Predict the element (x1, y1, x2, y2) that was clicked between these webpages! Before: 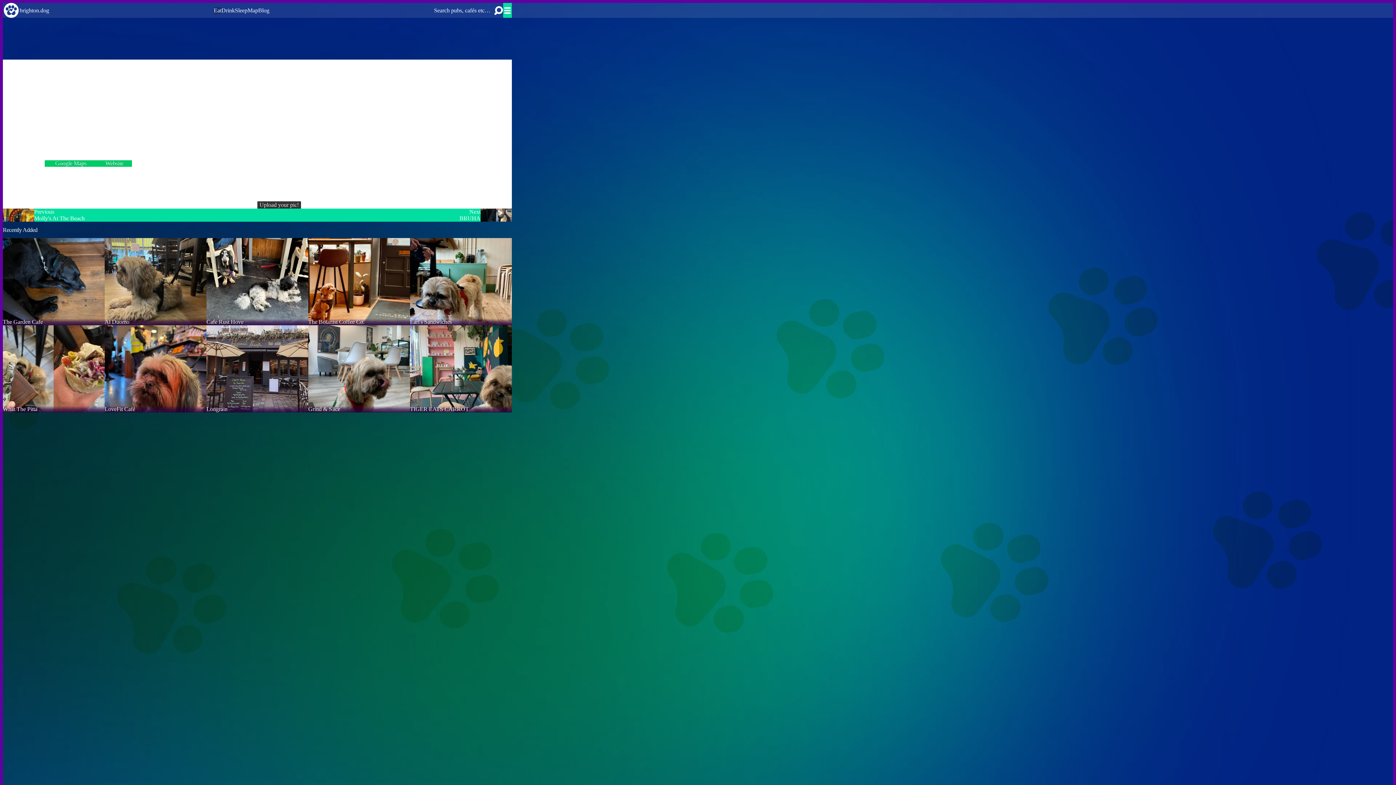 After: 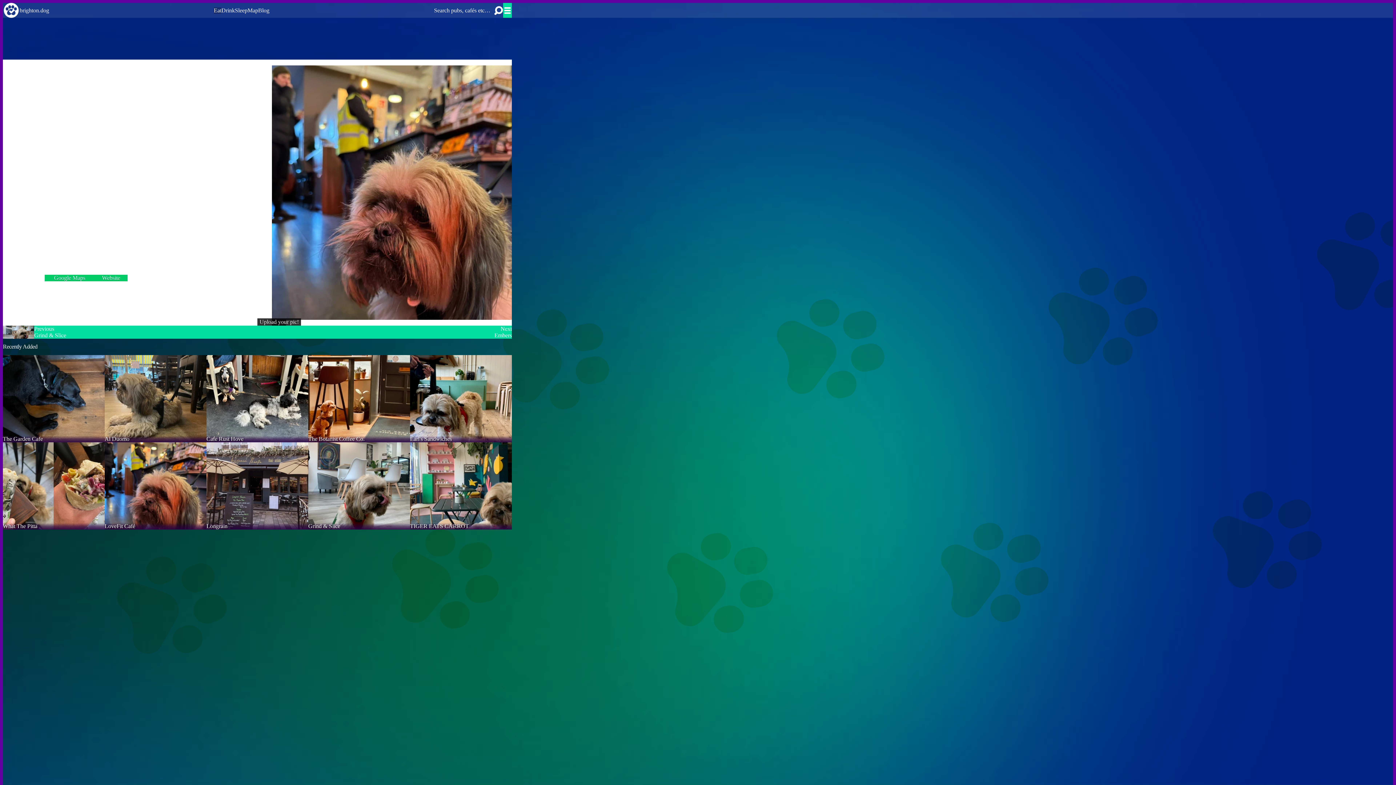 Action: bbox: (104, 325, 206, 412) label: LoveFit Café